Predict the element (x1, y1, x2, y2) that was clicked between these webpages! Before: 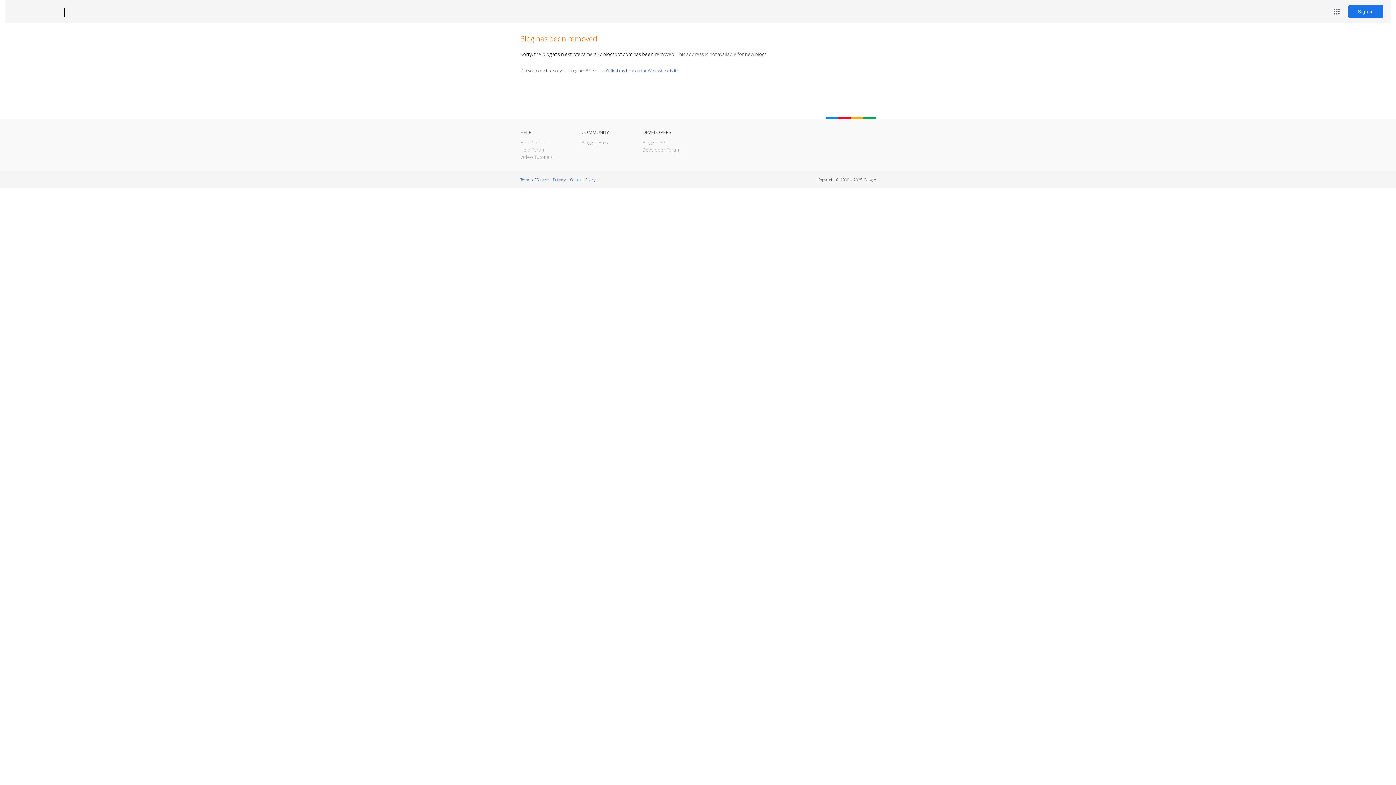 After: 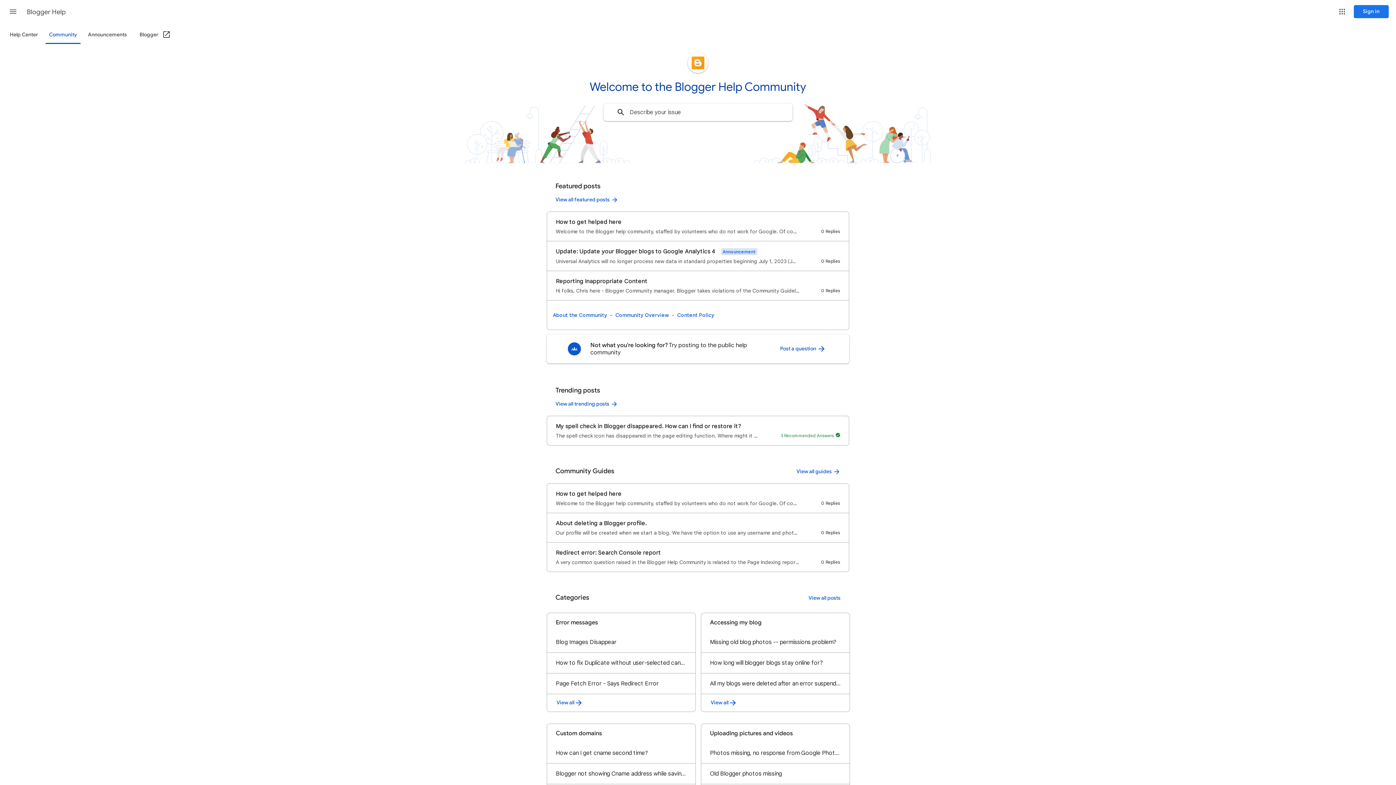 Action: label: Help Forum bbox: (520, 146, 545, 153)